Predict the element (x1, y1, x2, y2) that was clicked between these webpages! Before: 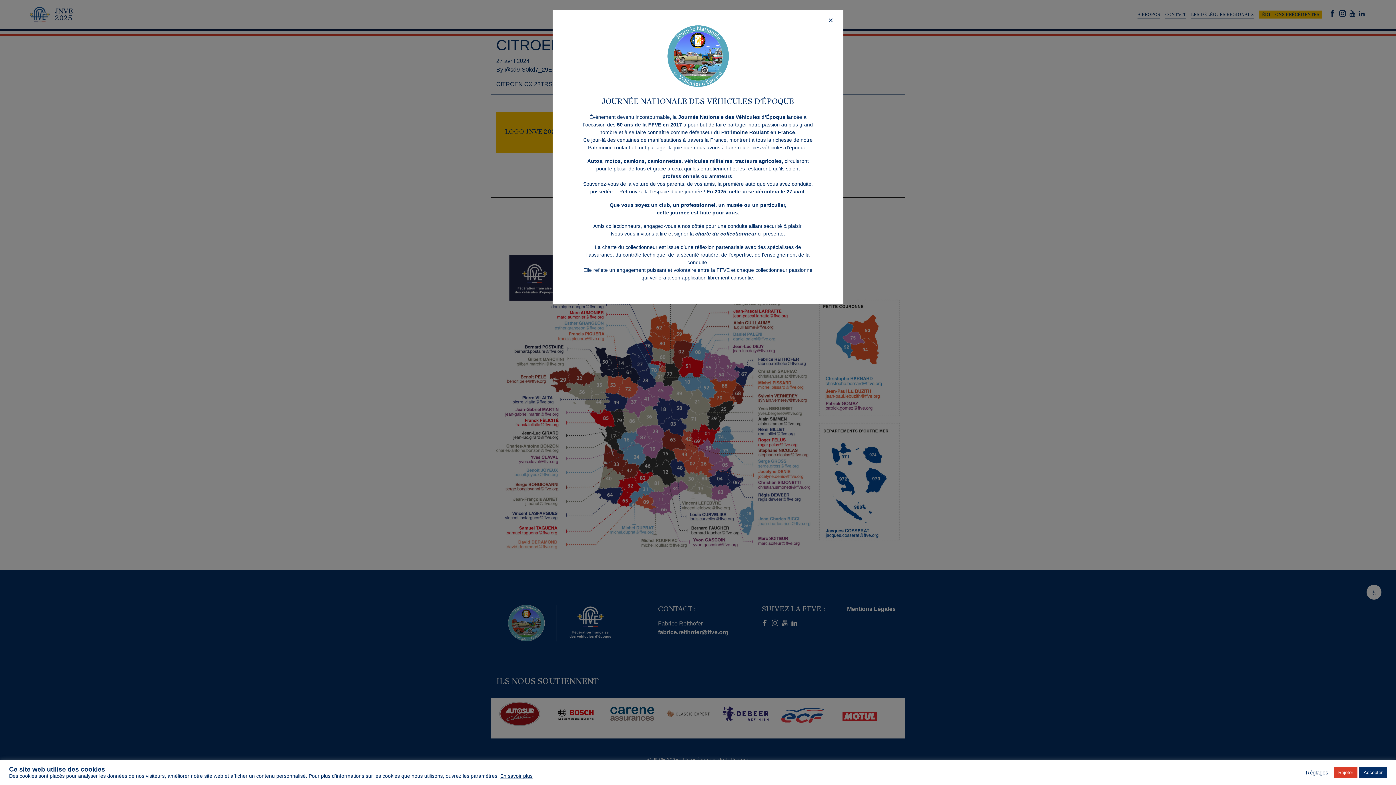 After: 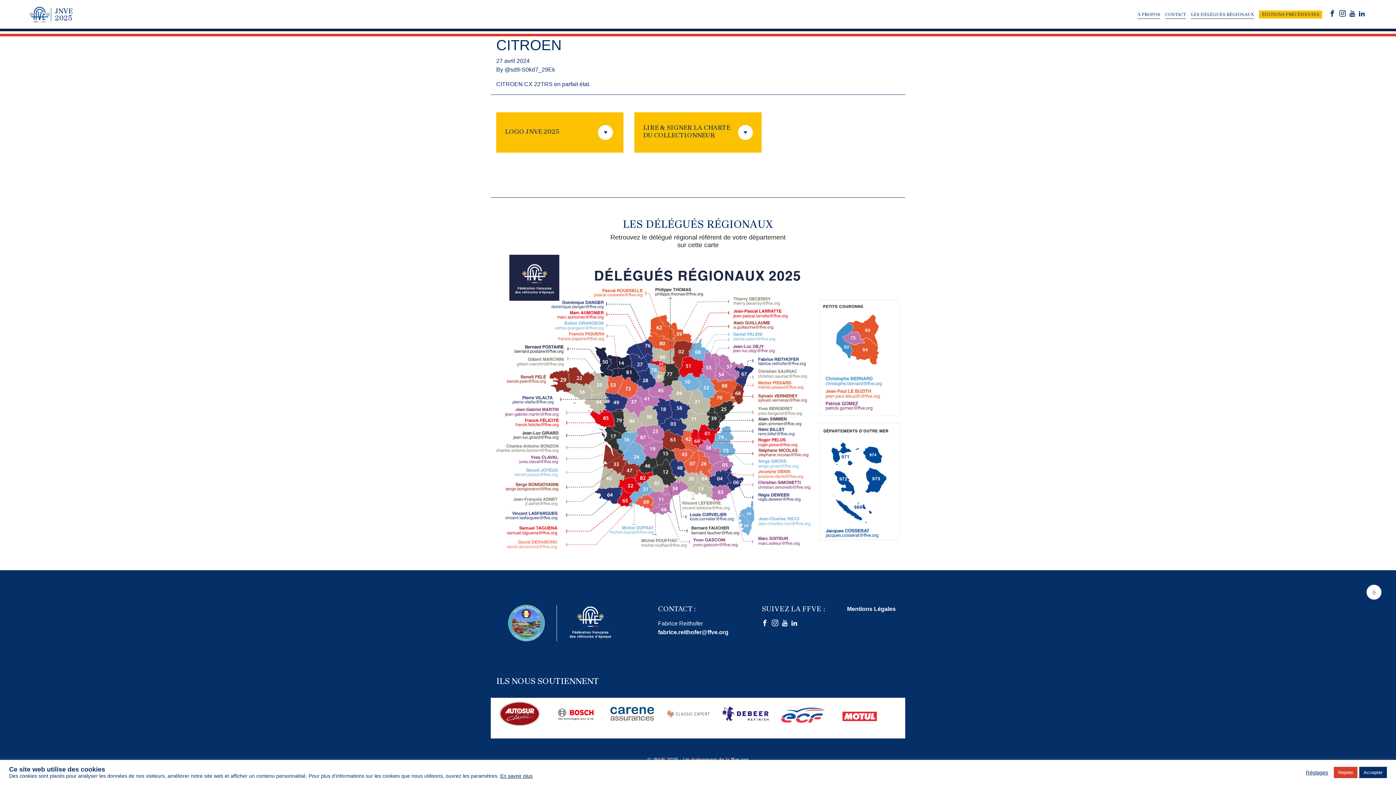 Action: bbox: (818, 10, 843, 30) label: Close